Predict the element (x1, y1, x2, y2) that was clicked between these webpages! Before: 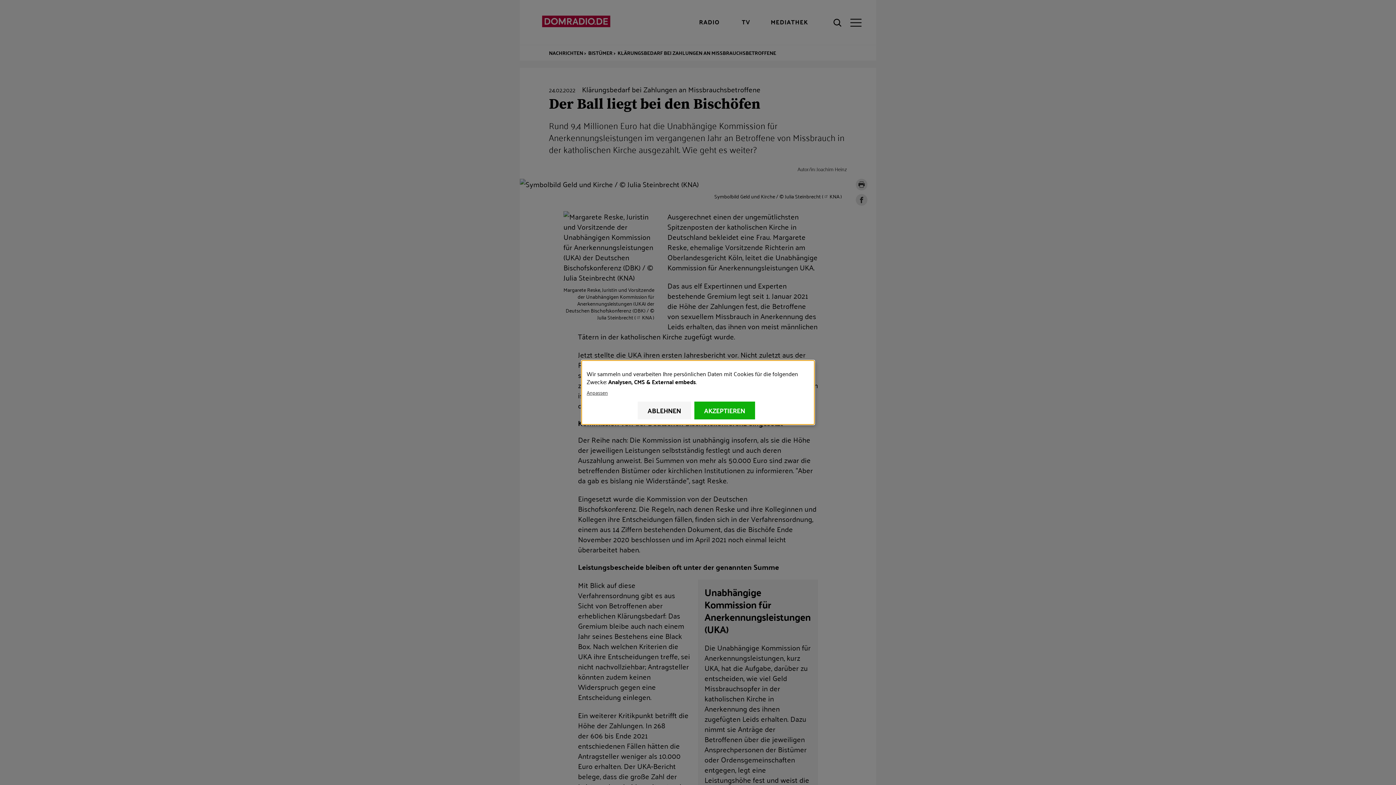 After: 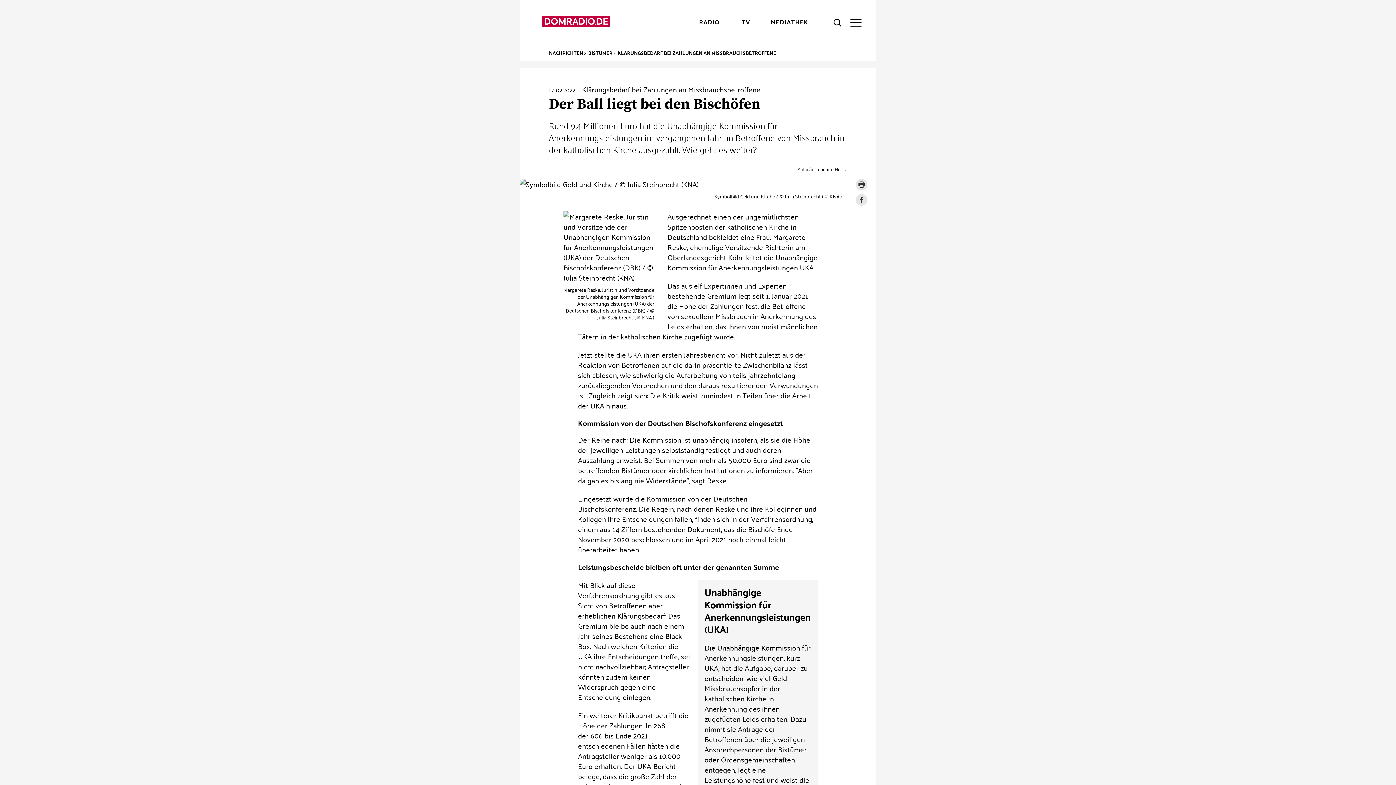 Action: label: ABLEHNEN bbox: (637, 401, 691, 419)